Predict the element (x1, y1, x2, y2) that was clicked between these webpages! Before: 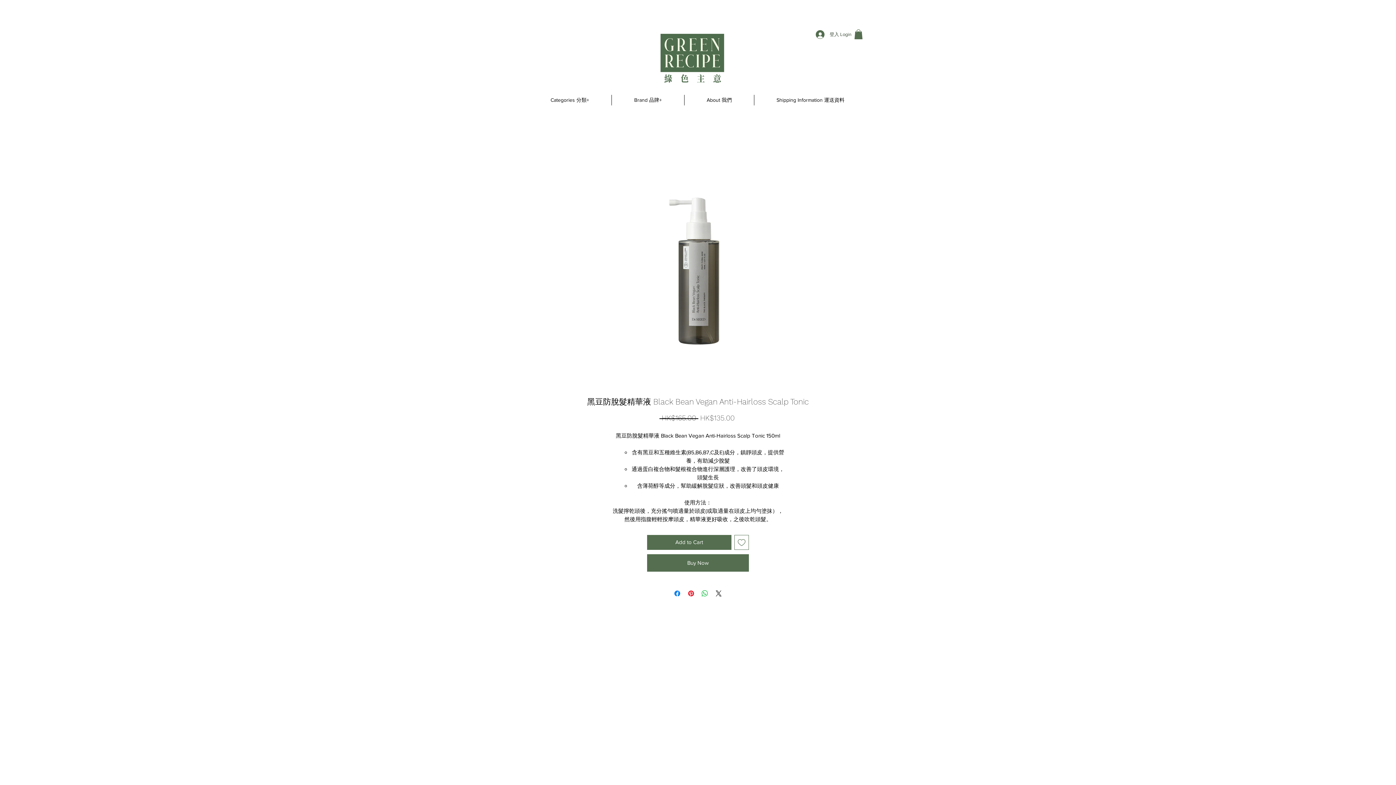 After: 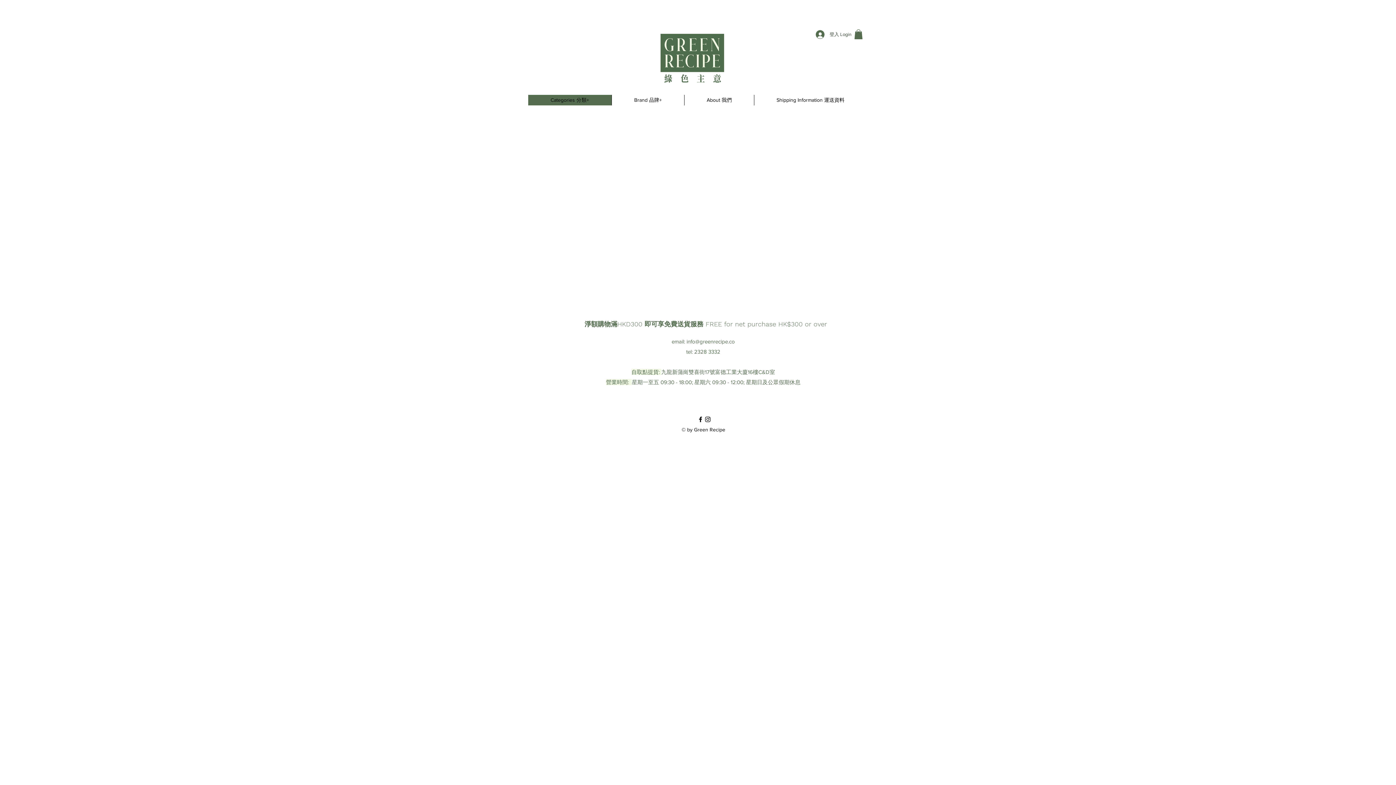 Action: label: Categories 分類+ bbox: (528, 94, 611, 105)